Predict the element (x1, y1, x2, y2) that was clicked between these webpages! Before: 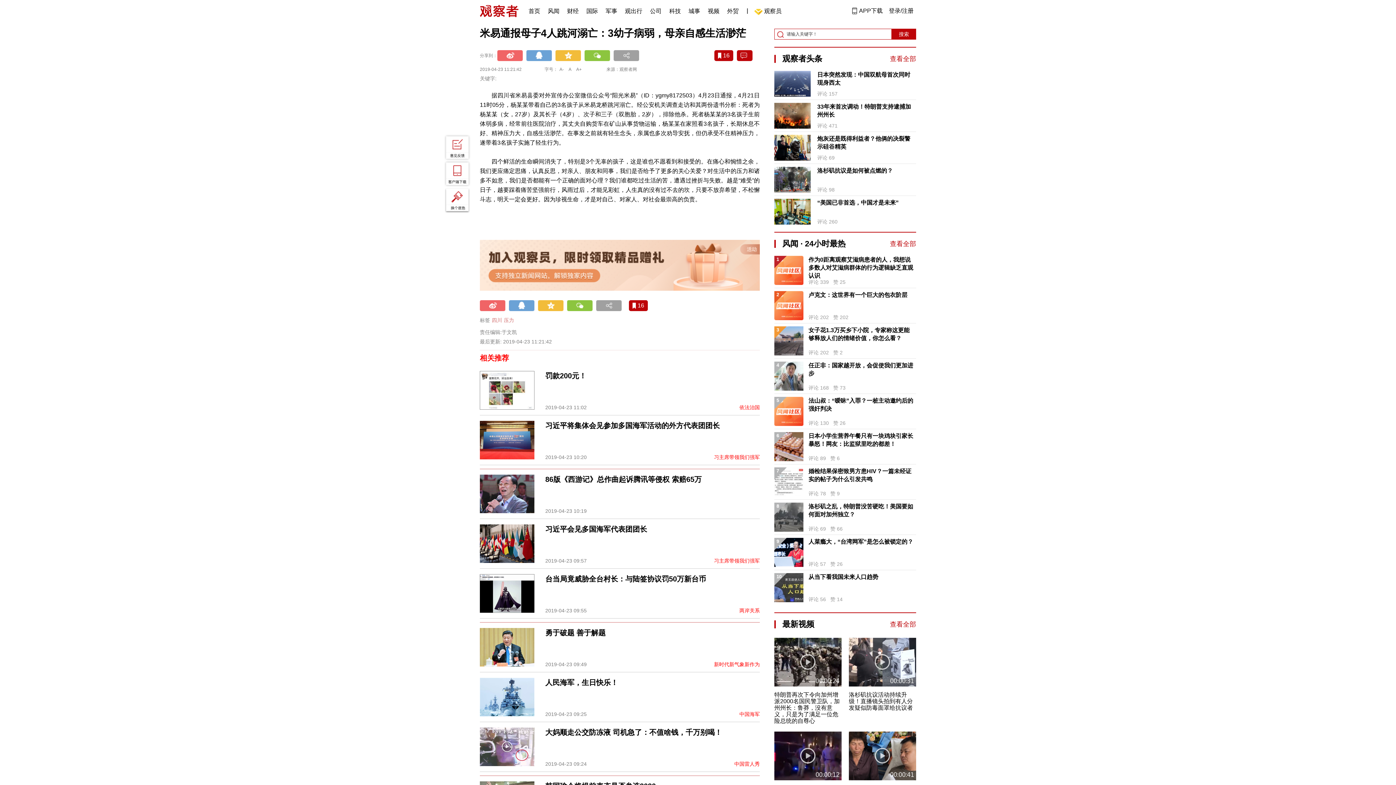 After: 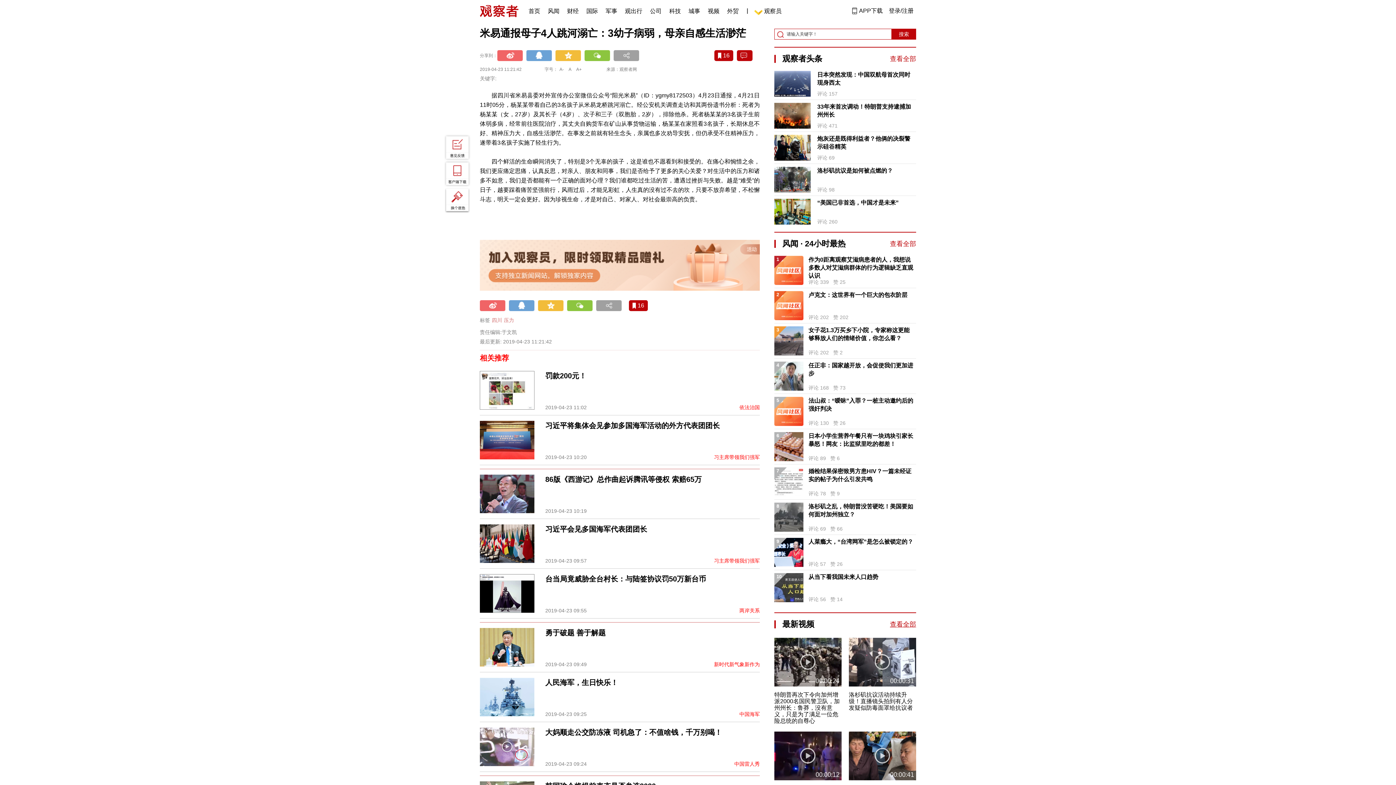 Action: label: 查看全部 bbox: (890, 620, 916, 628)